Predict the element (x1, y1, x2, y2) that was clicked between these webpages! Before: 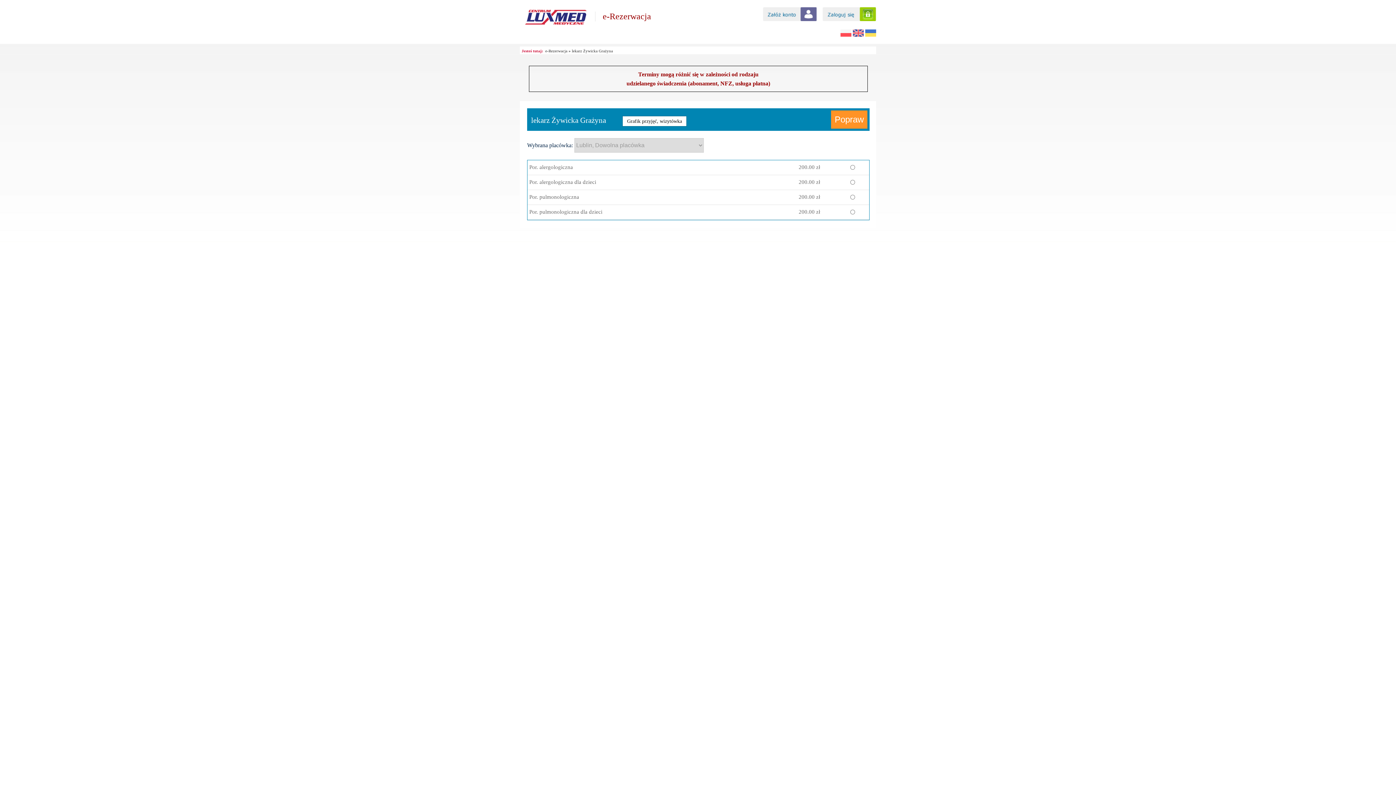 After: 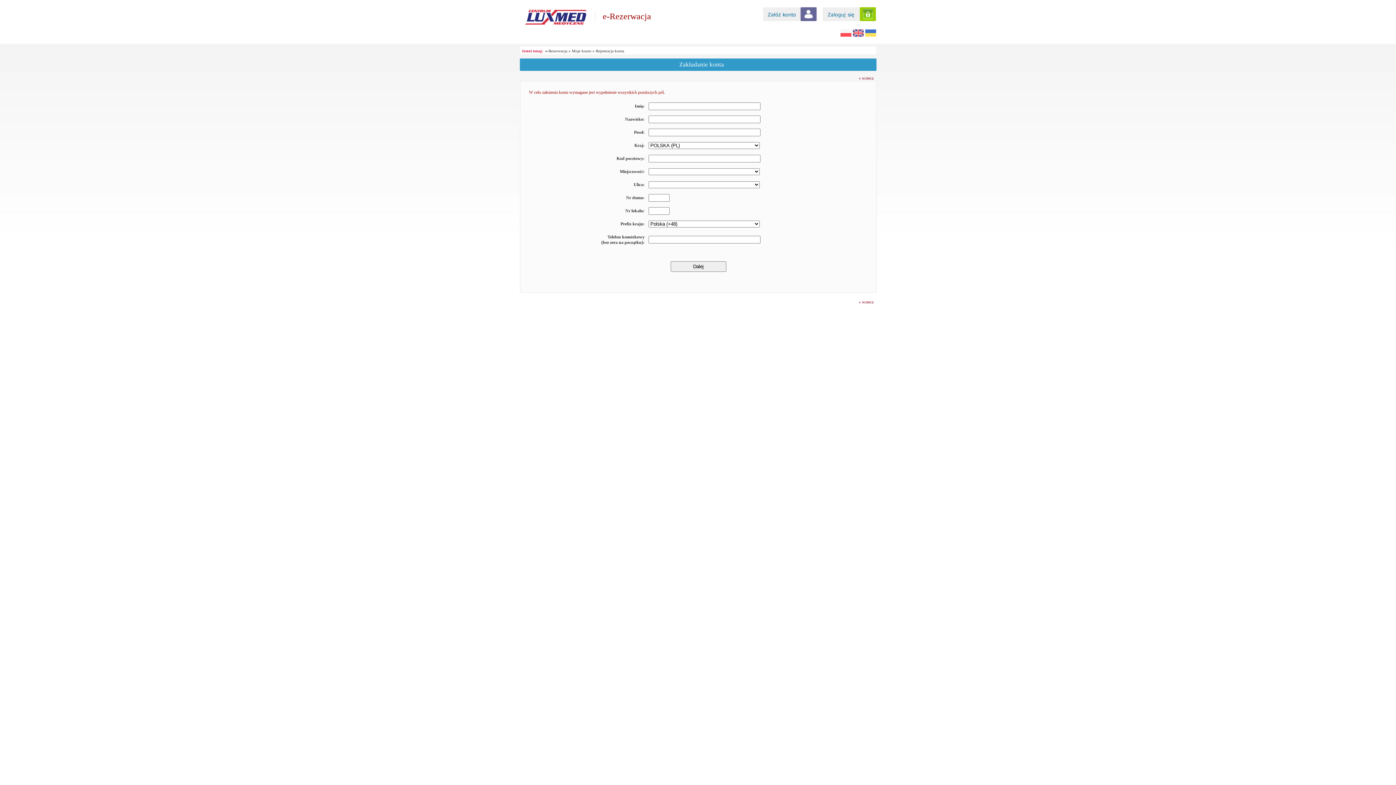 Action: bbox: (763, 17, 817, 21)